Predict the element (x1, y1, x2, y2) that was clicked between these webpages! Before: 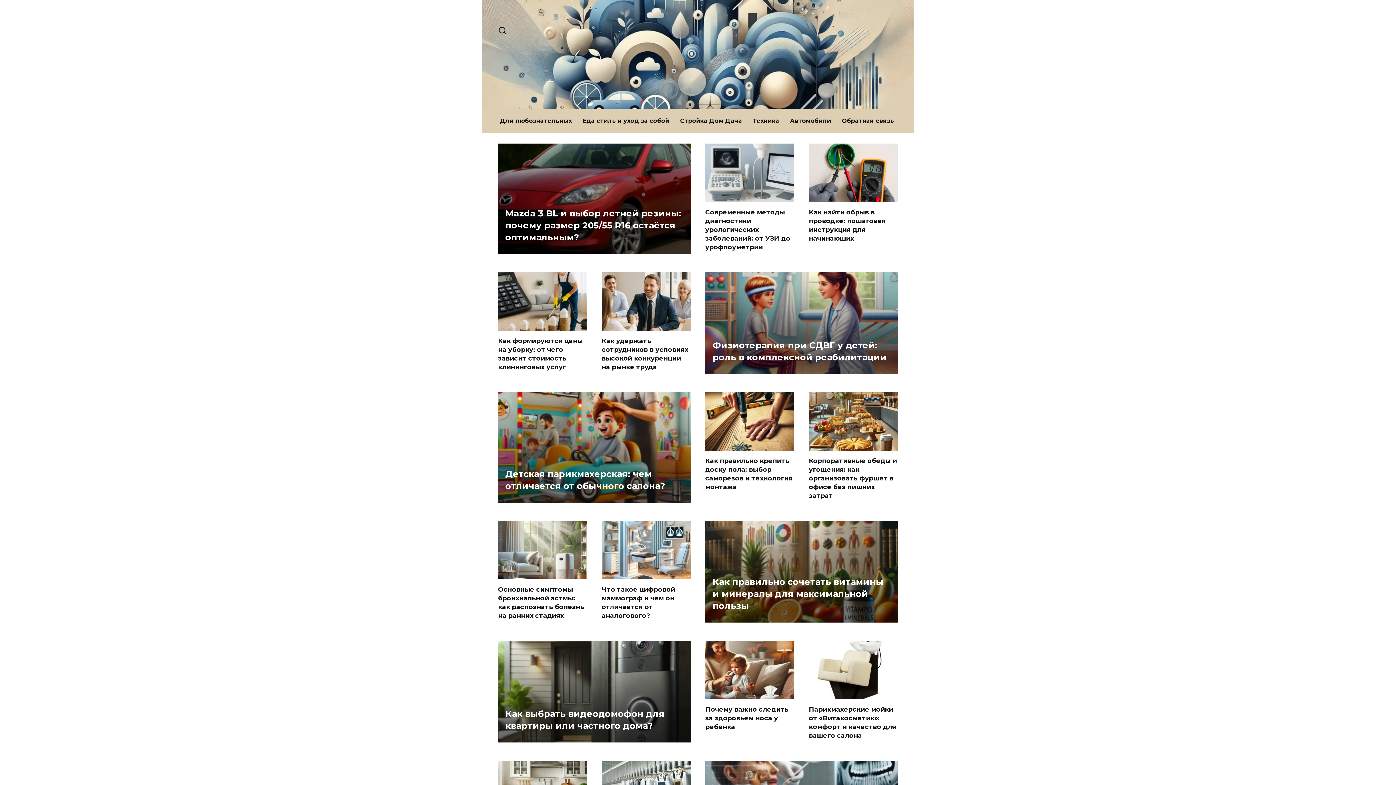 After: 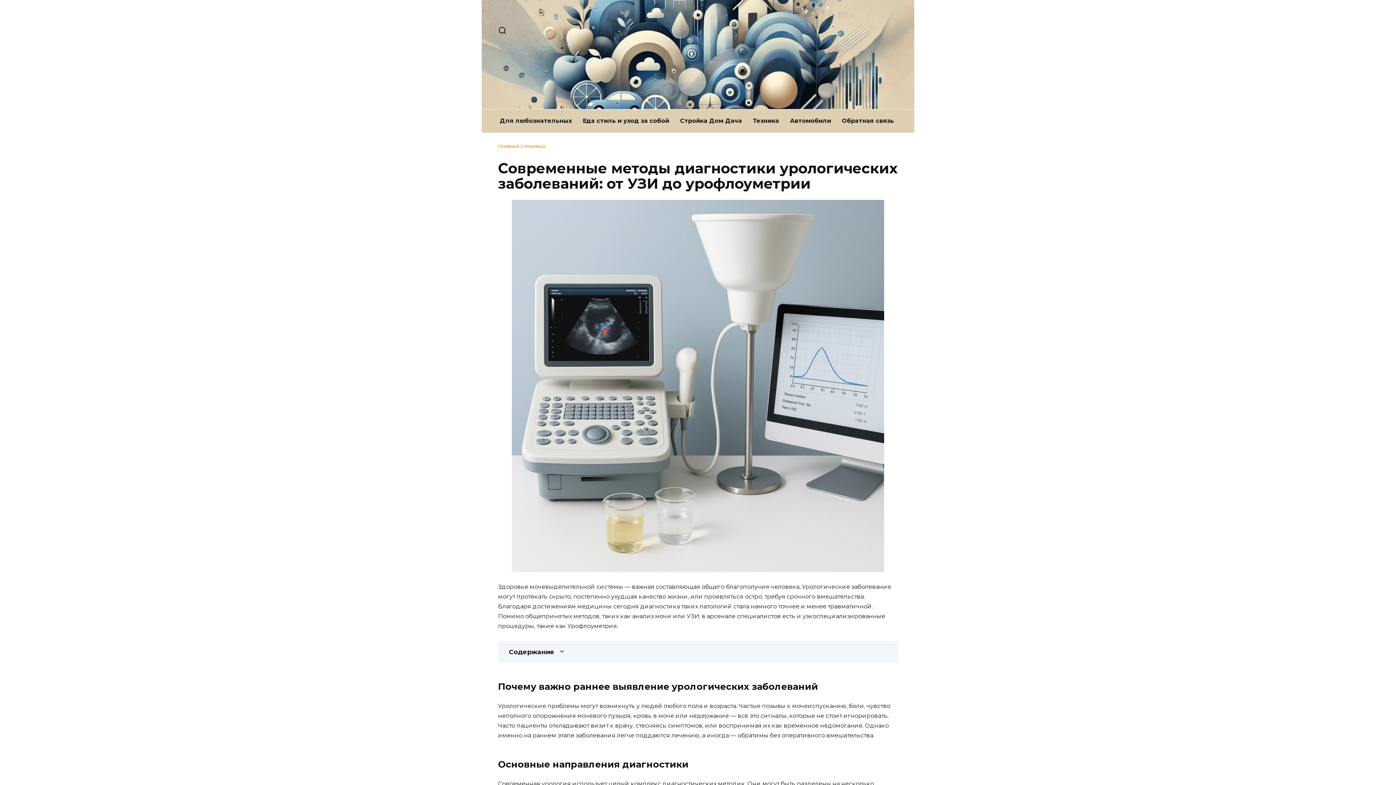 Action: bbox: (705, 143, 794, 202)